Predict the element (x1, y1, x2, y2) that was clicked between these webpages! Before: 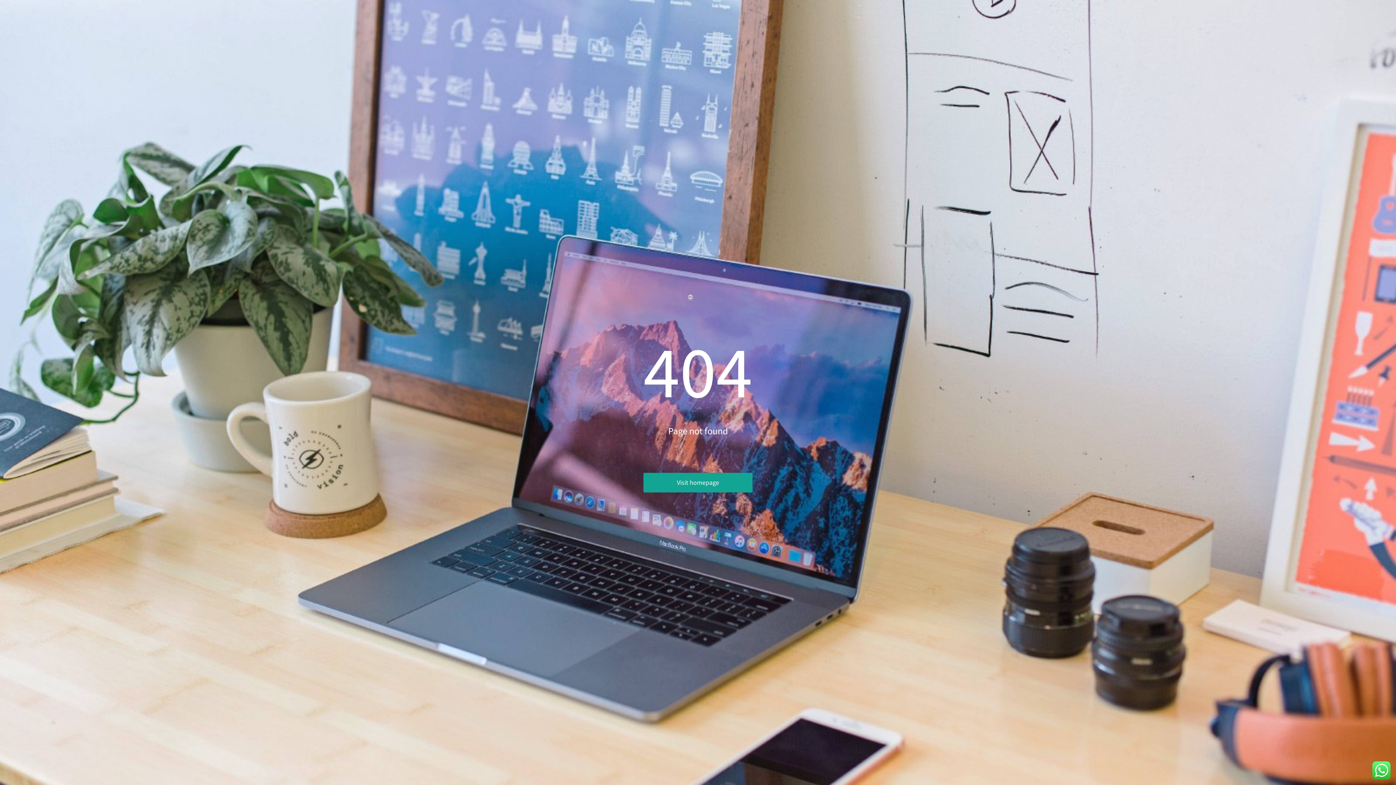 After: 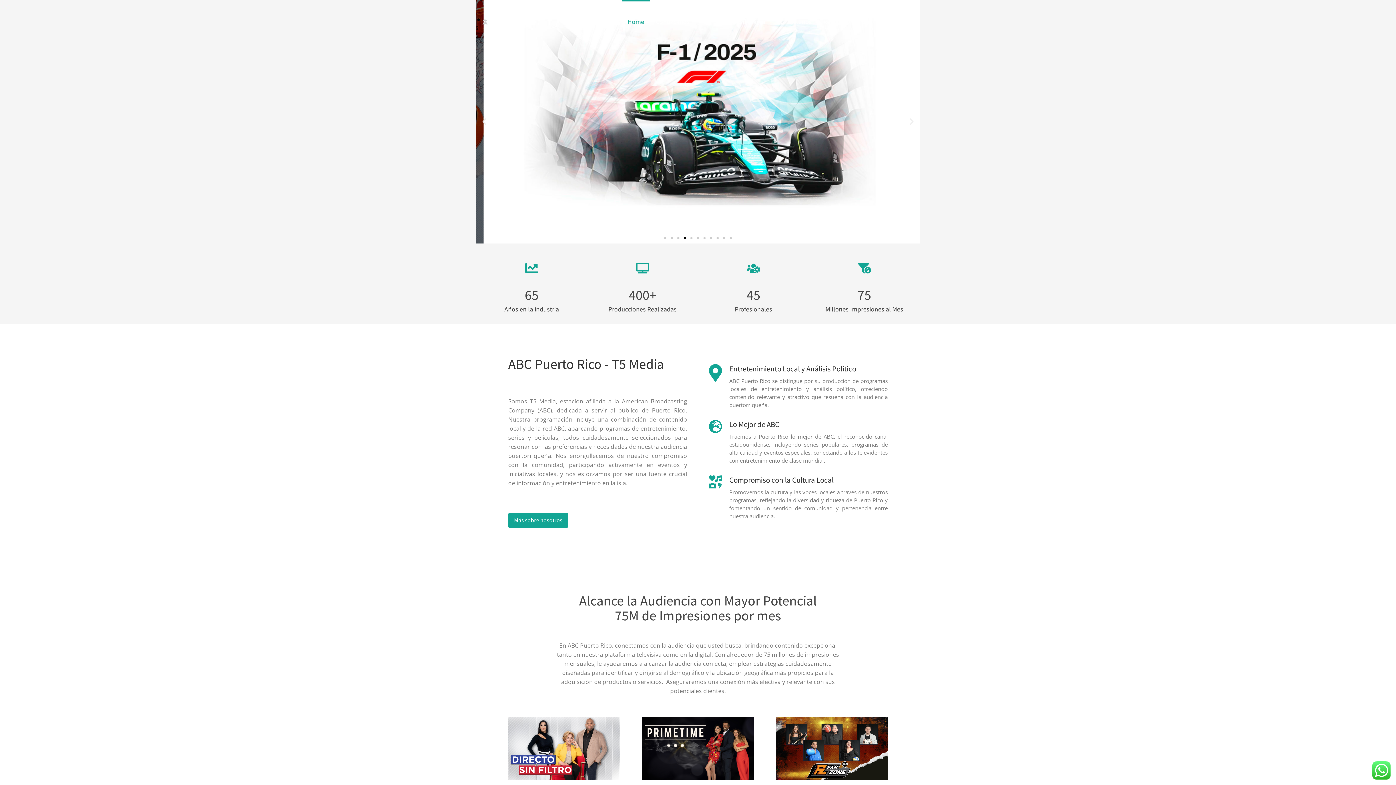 Action: bbox: (643, 473, 752, 492) label: Visit homepage